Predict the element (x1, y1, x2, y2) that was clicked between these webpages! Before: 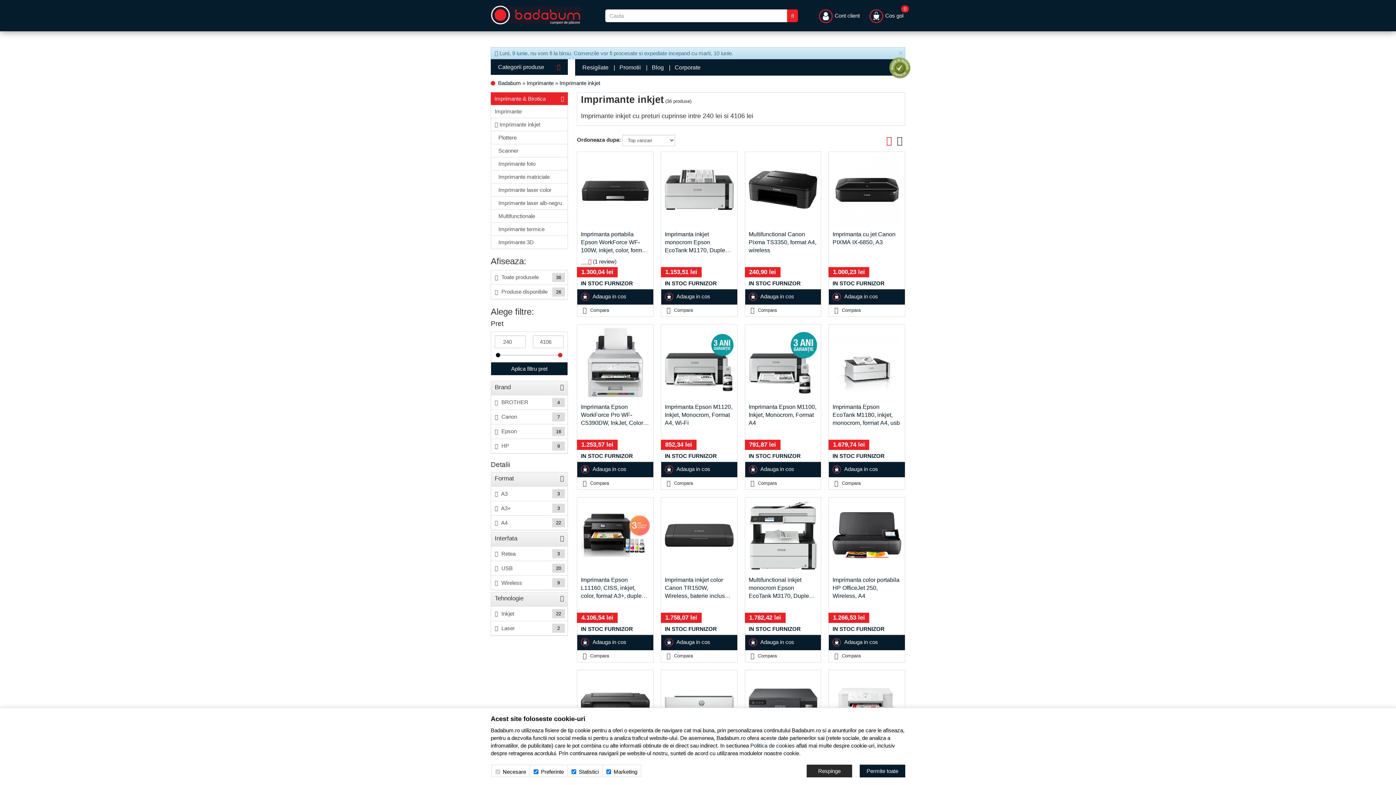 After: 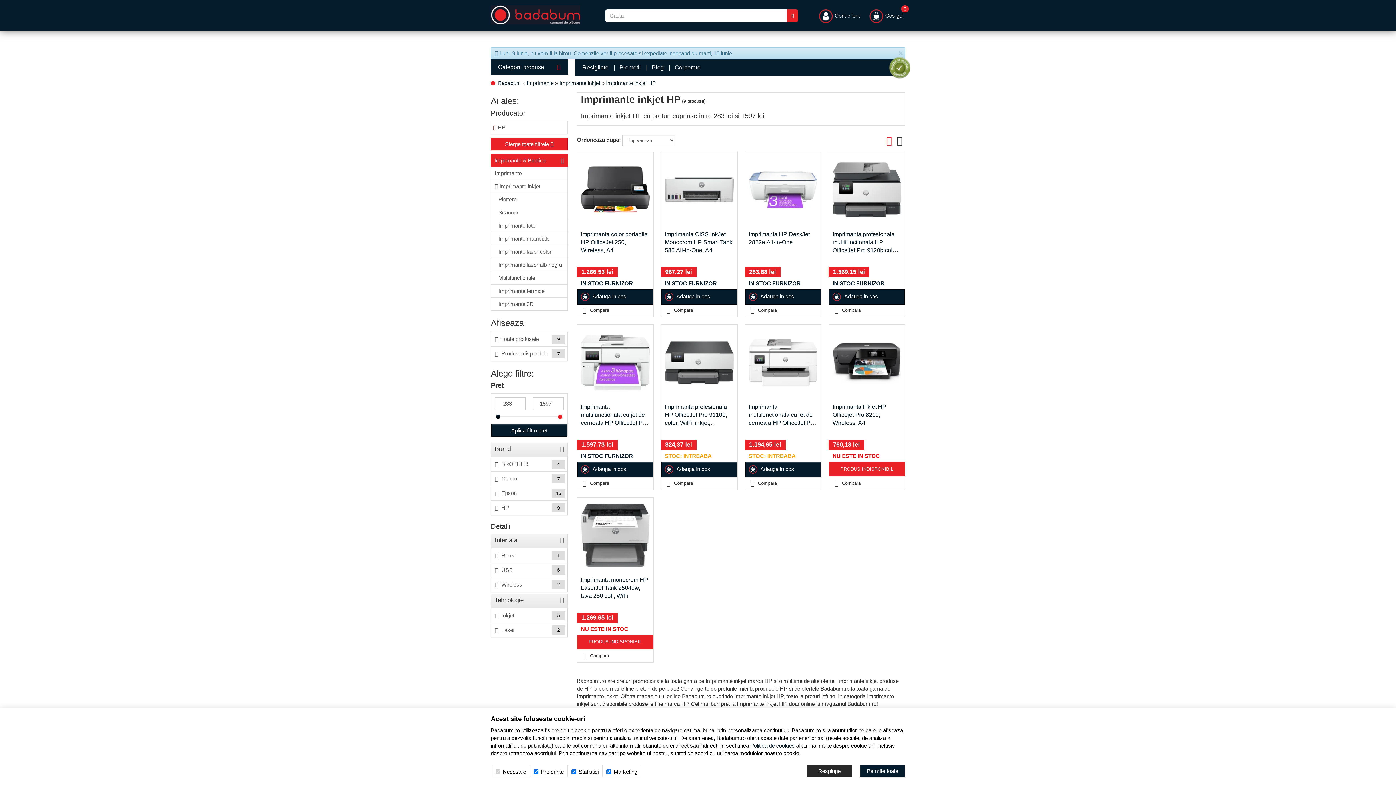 Action: label:  HP
9 bbox: (491, 438, 567, 453)